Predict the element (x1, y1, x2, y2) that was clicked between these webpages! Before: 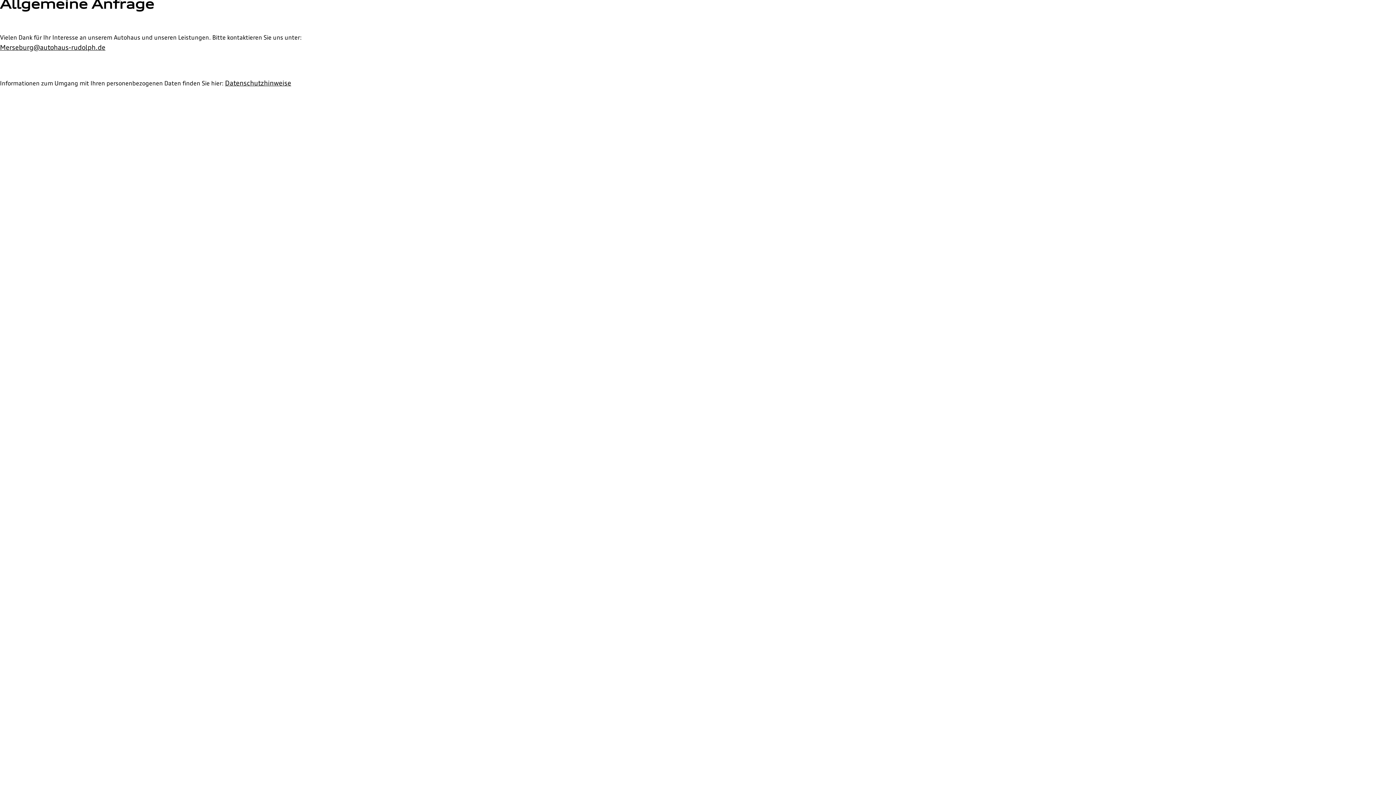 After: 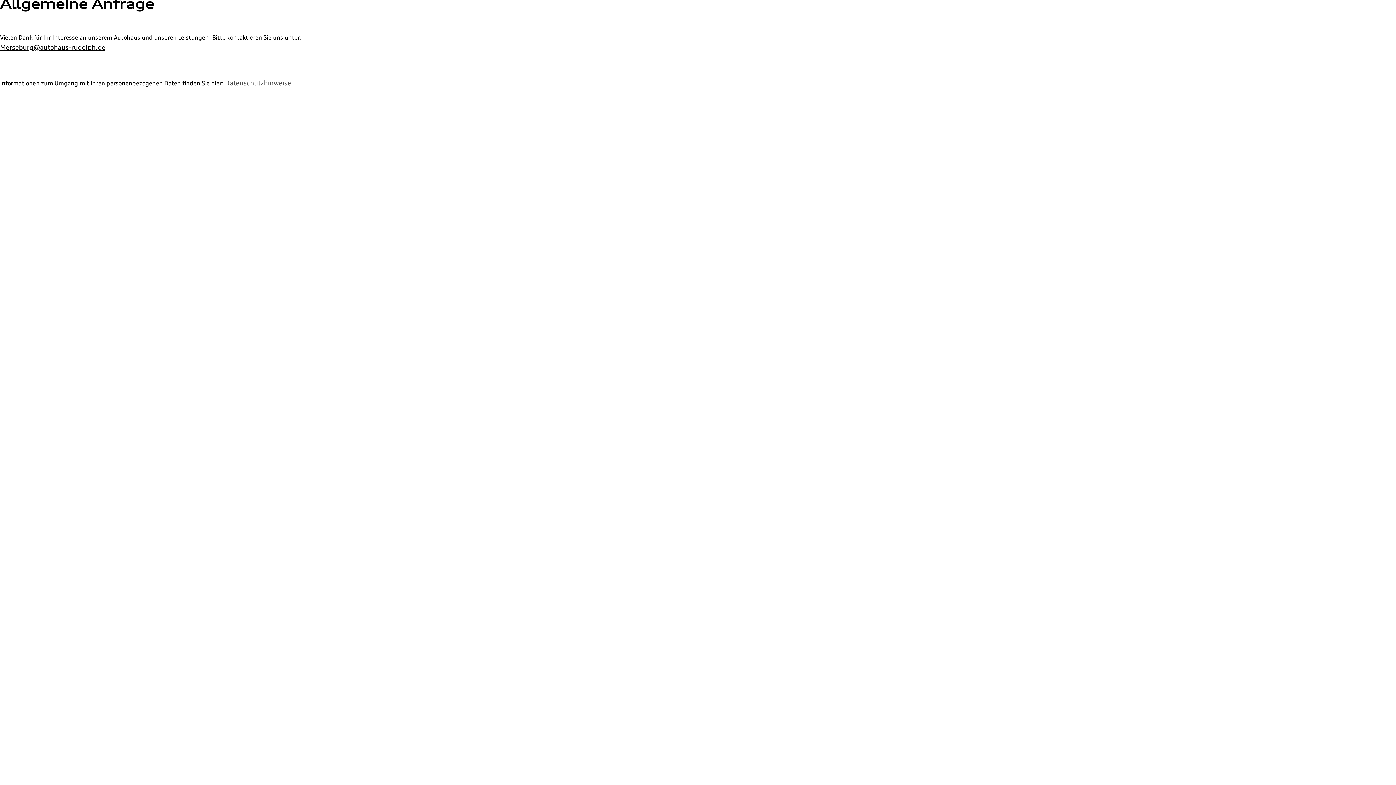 Action: bbox: (225, 78, 291, 86) label: Datenschutzhinweise